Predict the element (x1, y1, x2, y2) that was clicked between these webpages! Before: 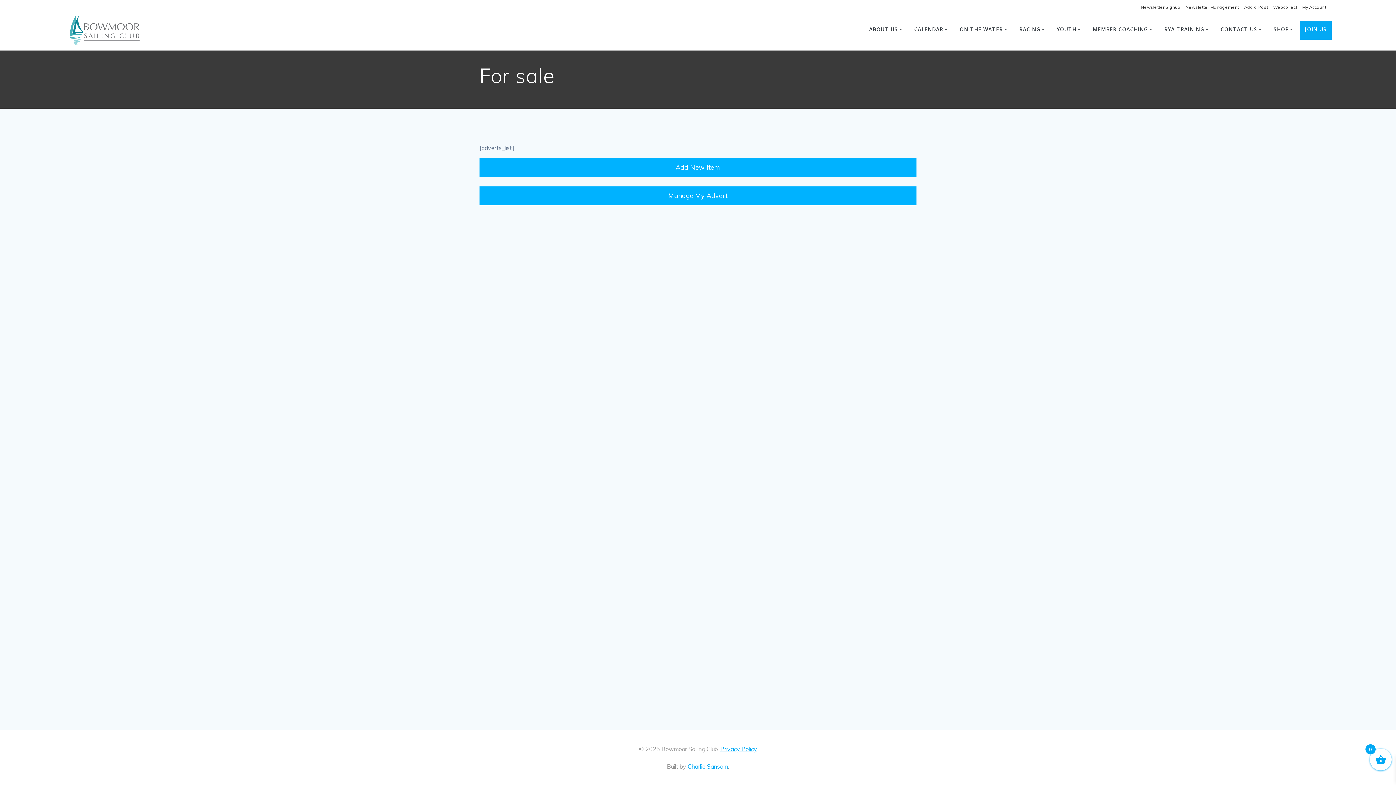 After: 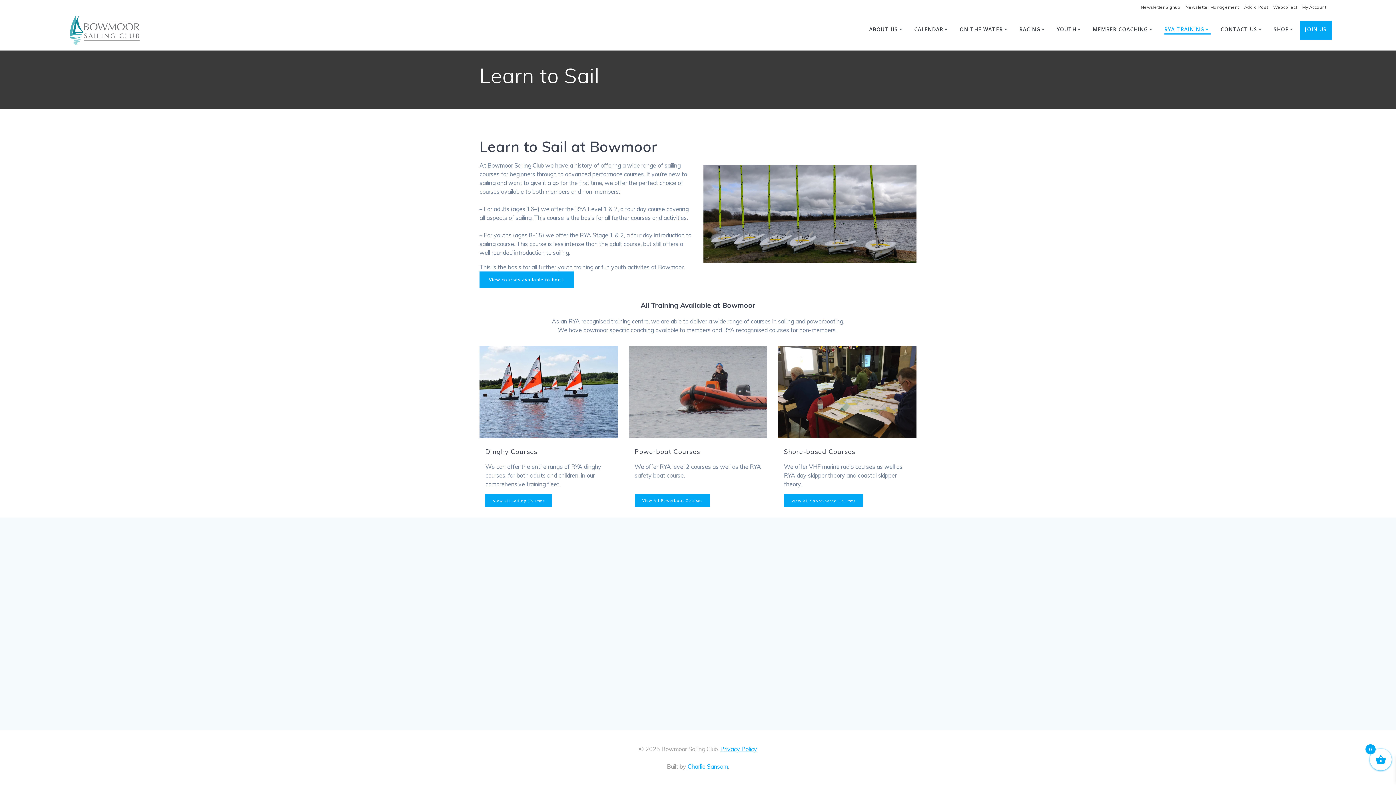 Action: bbox: (1164, 25, 1211, 34) label: RYA TRAINING